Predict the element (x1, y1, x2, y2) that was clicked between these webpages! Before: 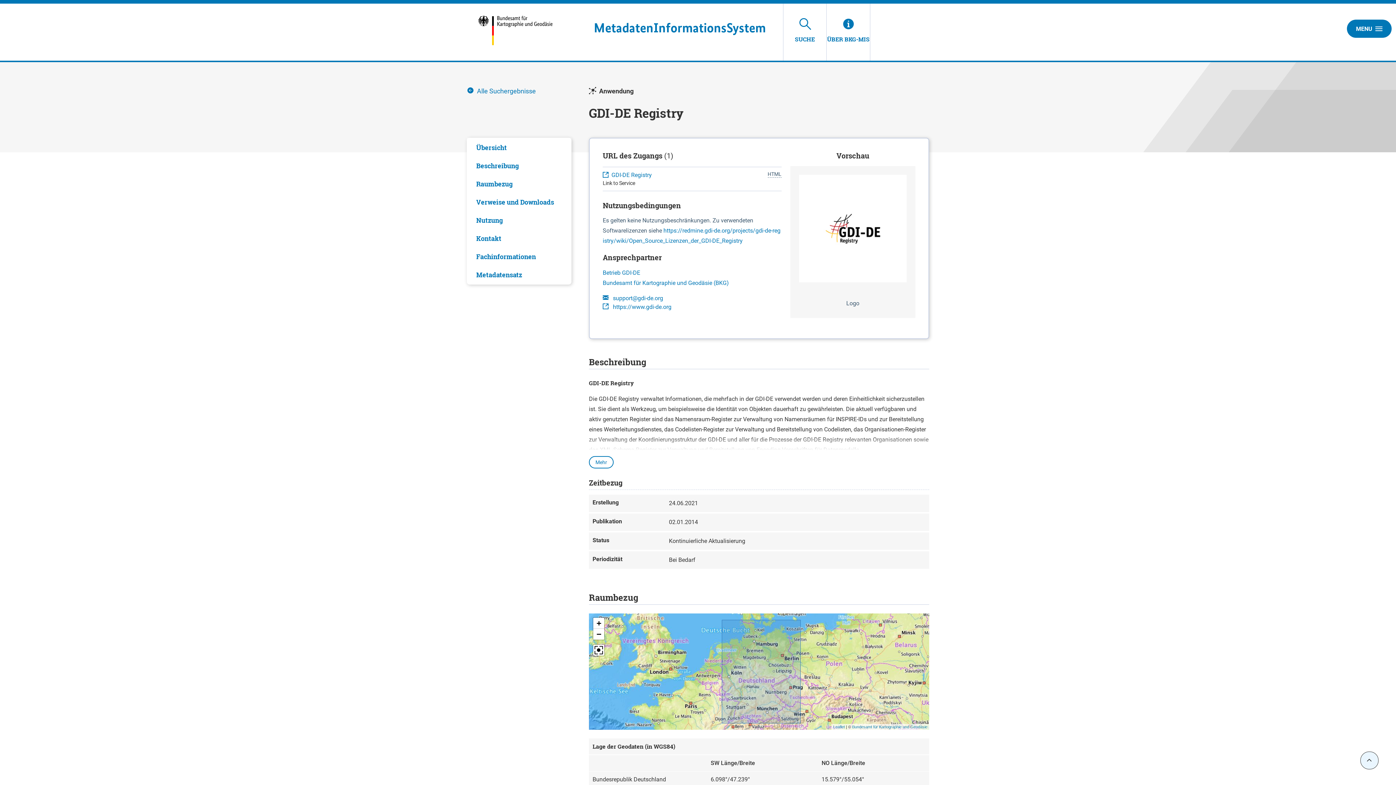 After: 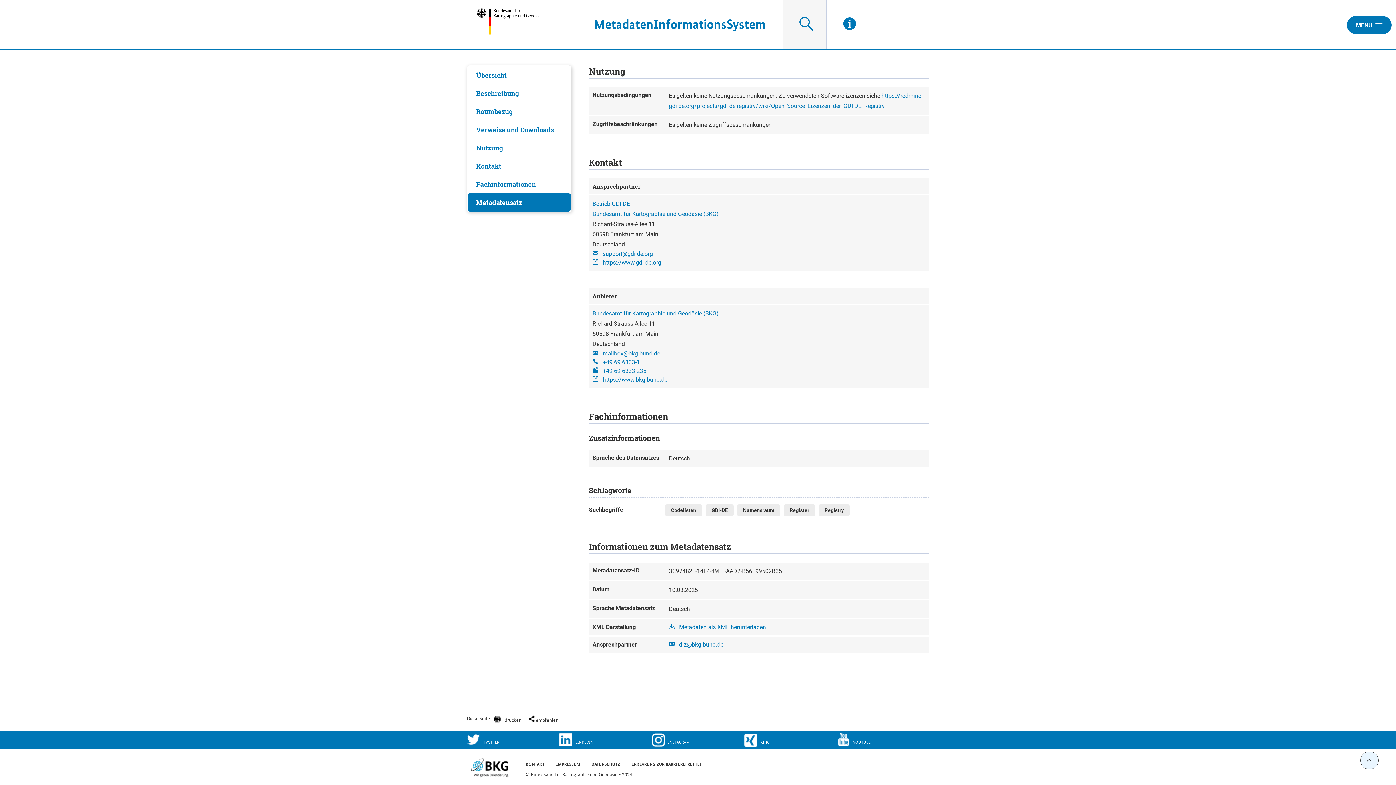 Action: bbox: (467, 229, 570, 247) label: Kontakt